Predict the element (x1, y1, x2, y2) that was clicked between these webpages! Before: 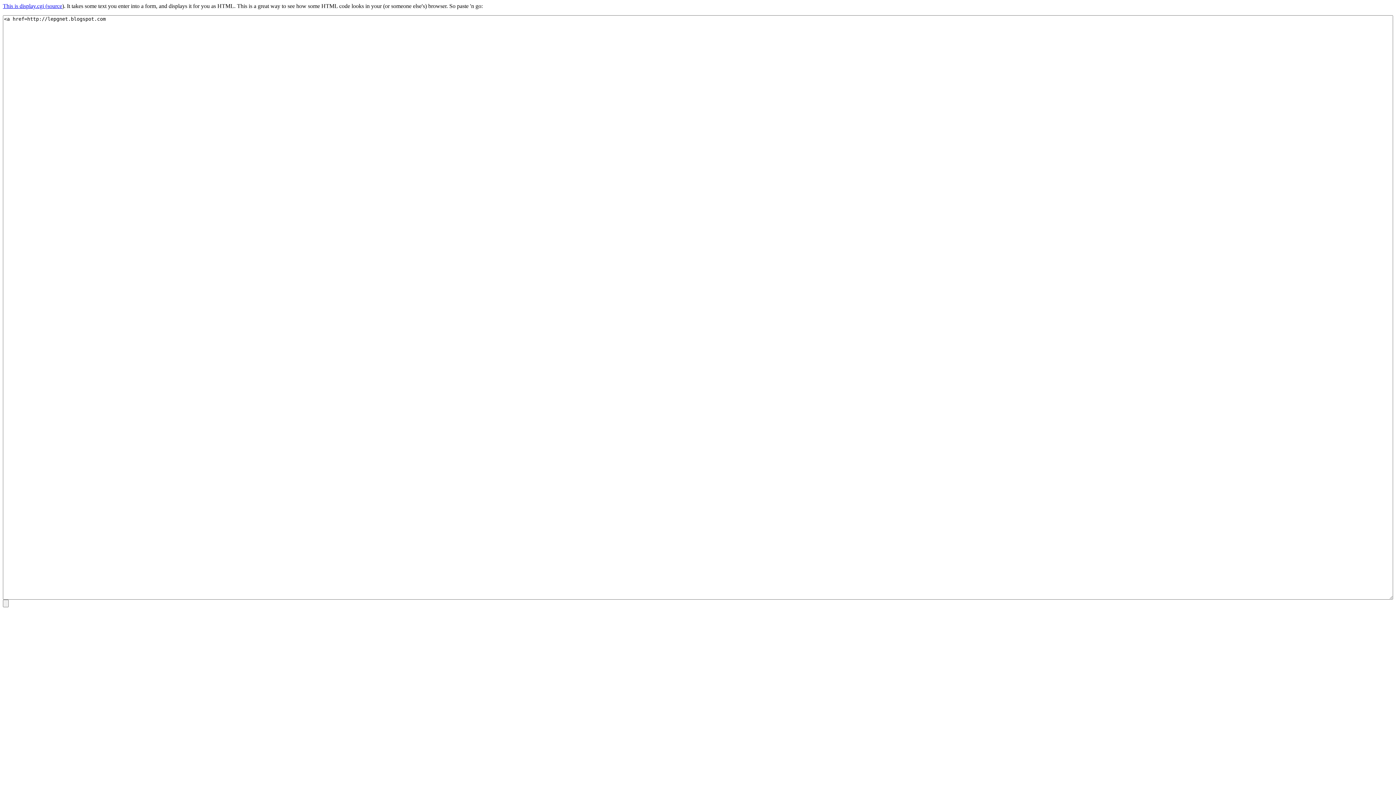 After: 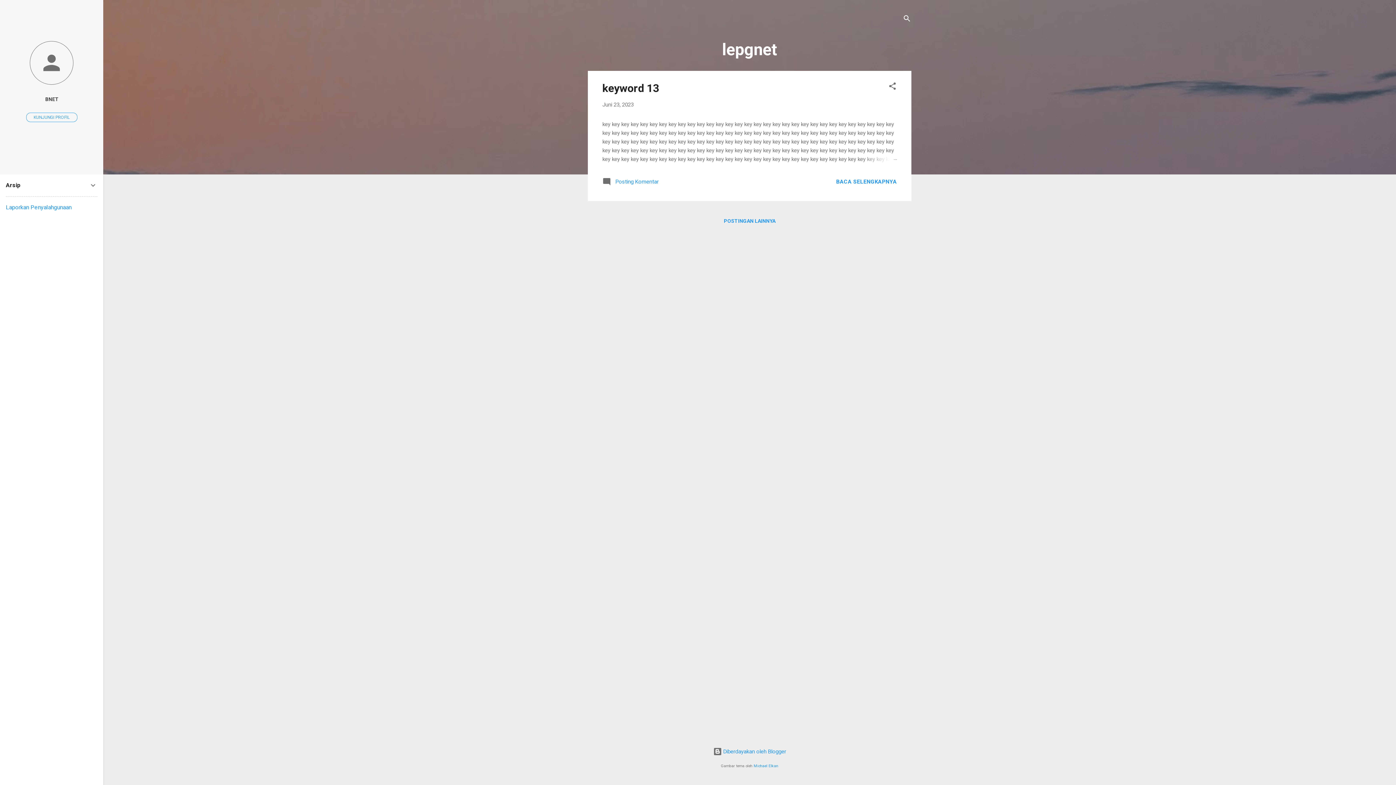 Action: bbox: (2, 2, 47, 9) label: This is display.cgi (